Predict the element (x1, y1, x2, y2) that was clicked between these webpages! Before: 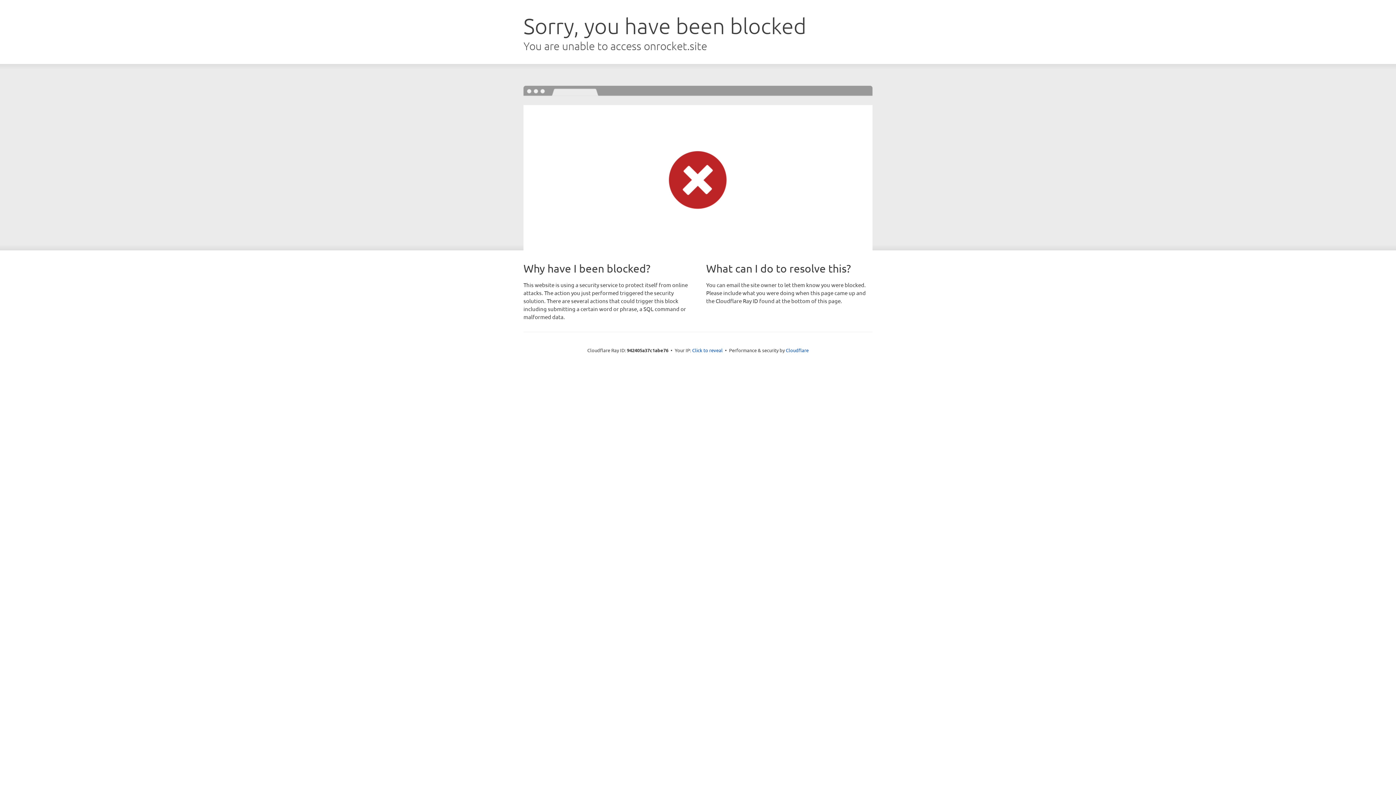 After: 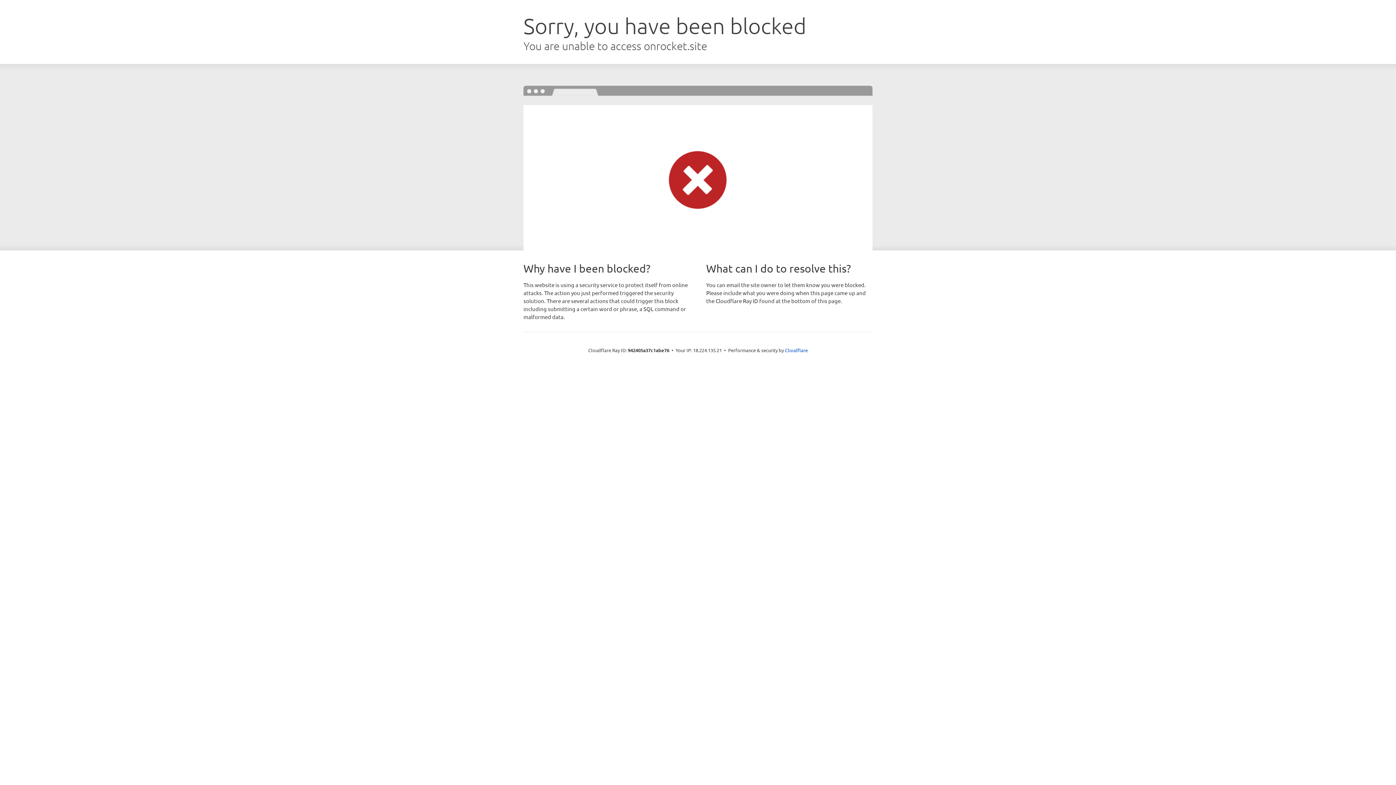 Action: label: Click to reveal bbox: (692, 346, 722, 353)